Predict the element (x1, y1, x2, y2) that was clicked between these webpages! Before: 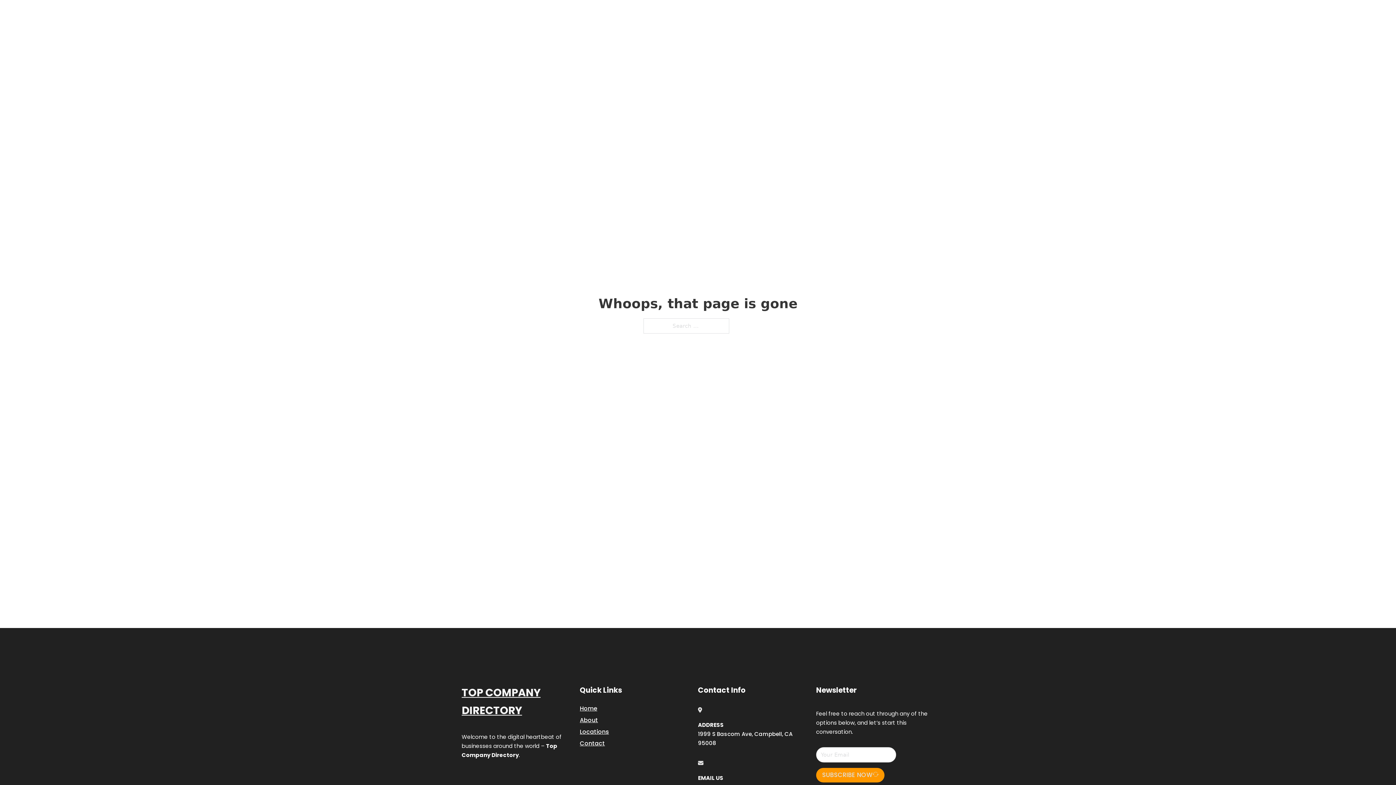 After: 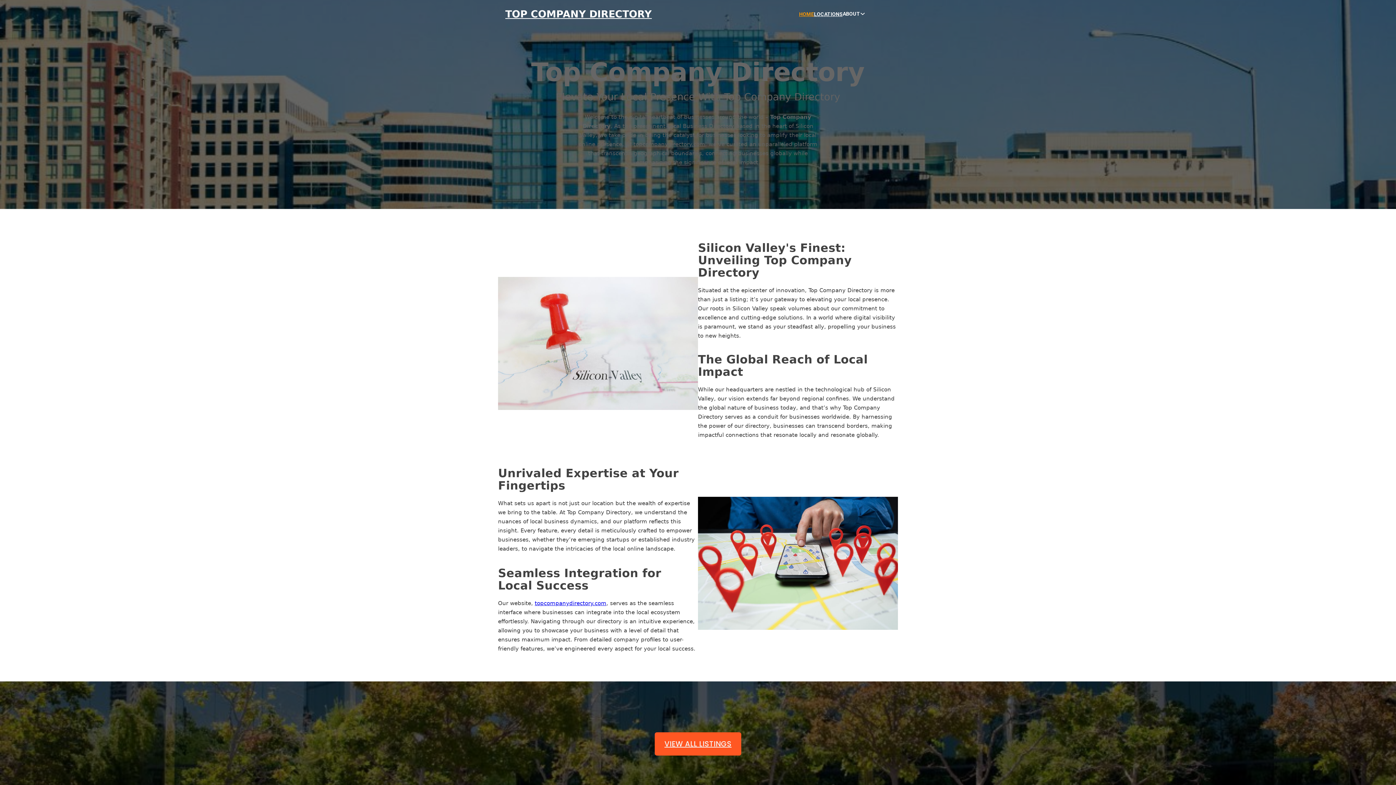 Action: label: TOP COMPANY DIRECTORY bbox: (505, 8, 652, 19)